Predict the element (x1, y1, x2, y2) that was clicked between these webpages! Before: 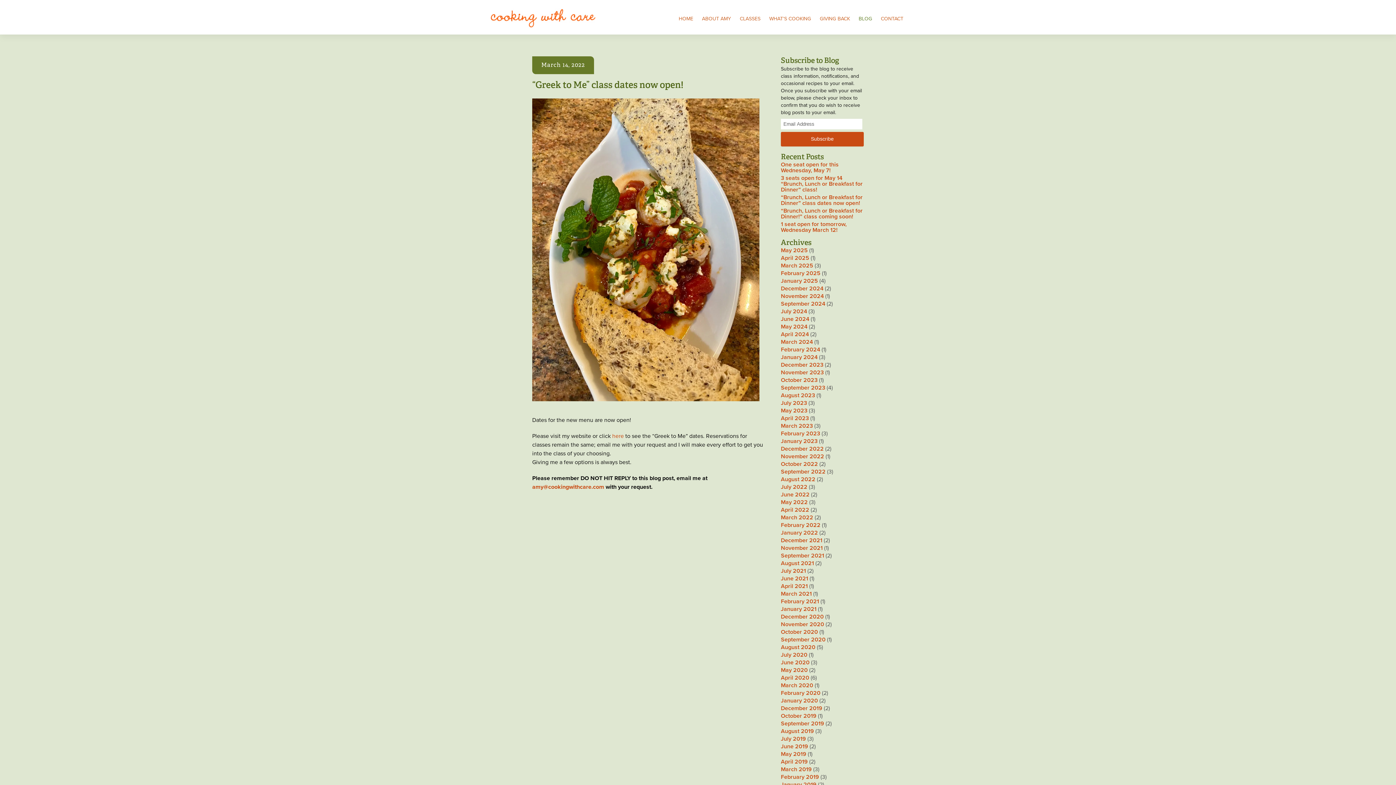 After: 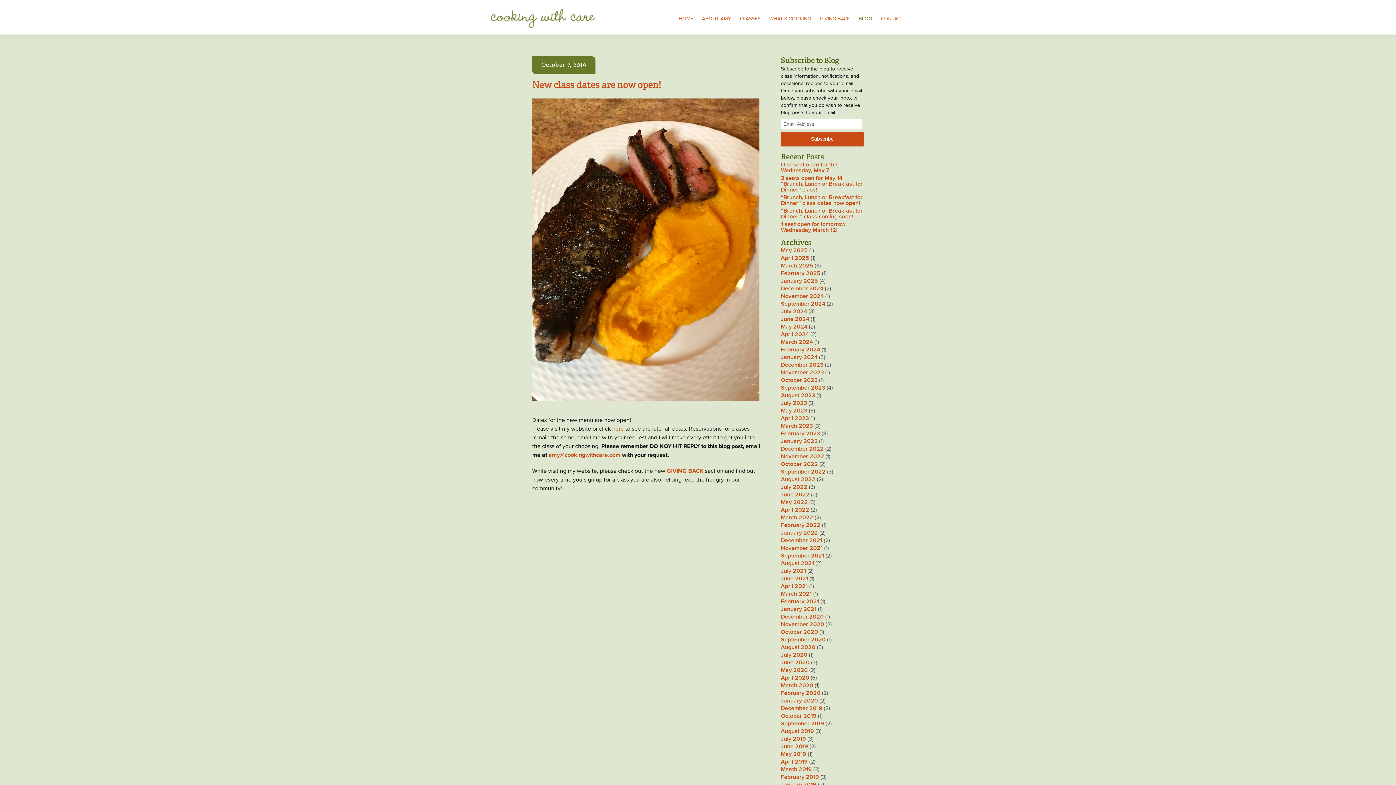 Action: bbox: (781, 712, 816, 720) label: October 2019